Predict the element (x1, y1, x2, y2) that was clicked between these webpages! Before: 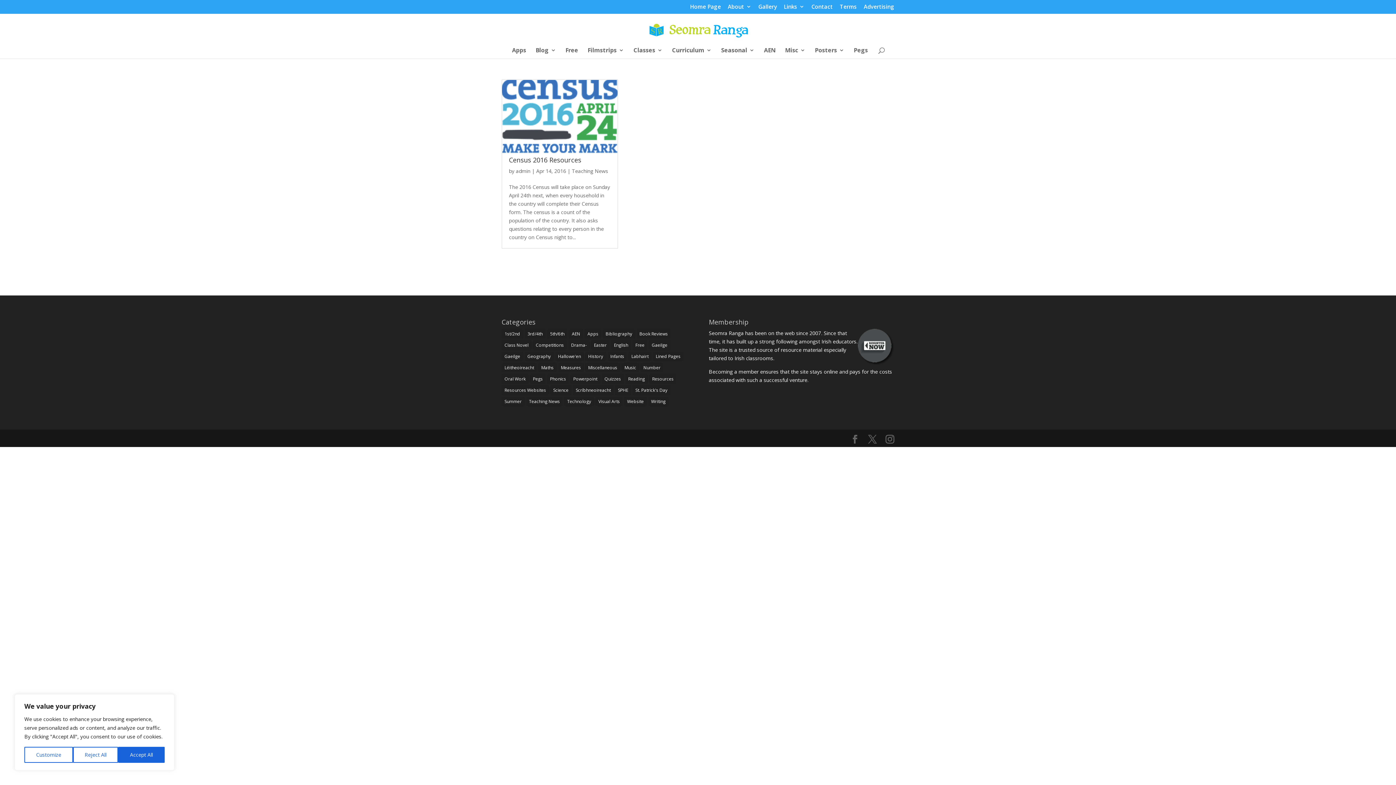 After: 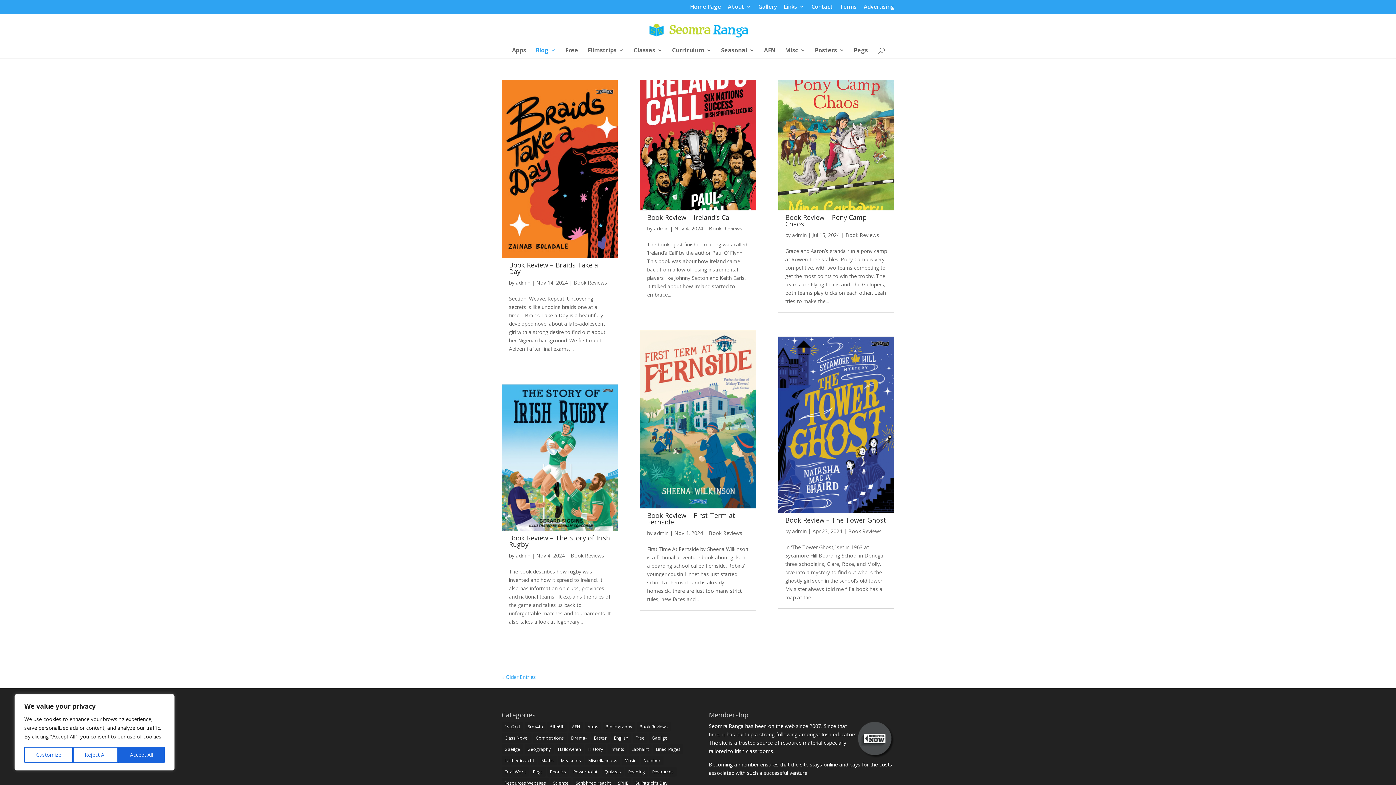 Action: bbox: (636, 329, 670, 339) label: Book Reviews (257 items)